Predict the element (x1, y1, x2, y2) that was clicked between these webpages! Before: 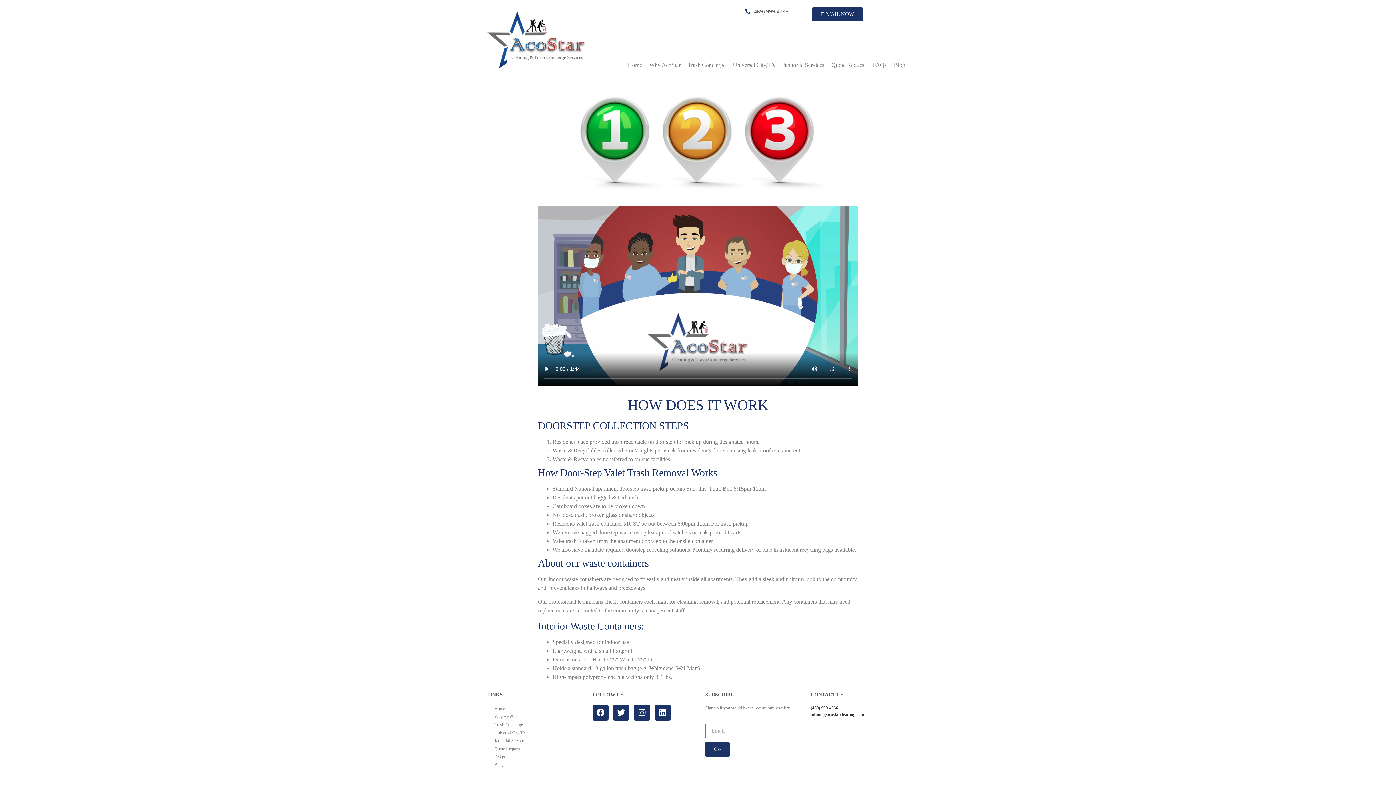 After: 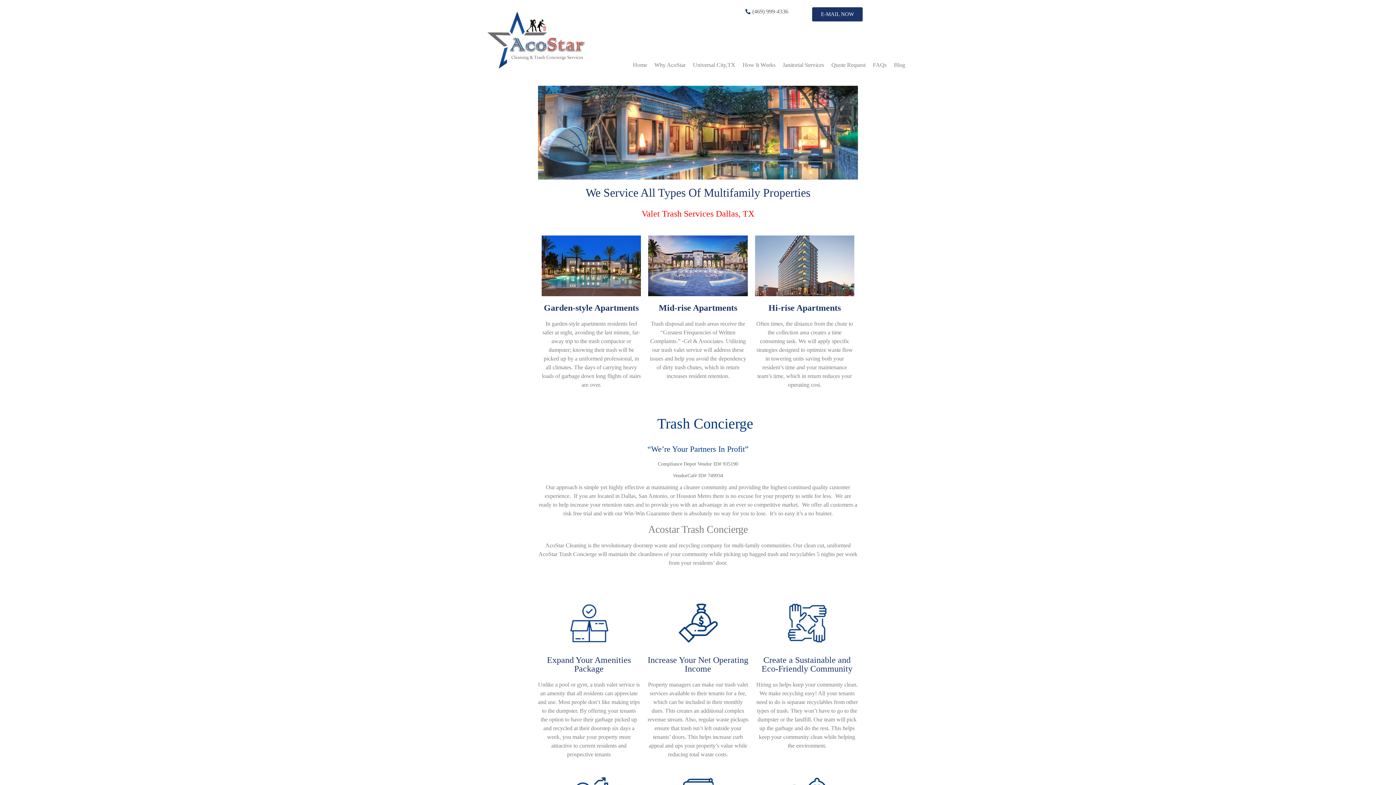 Action: bbox: (684, 56, 729, 73) label: Trash Concierge